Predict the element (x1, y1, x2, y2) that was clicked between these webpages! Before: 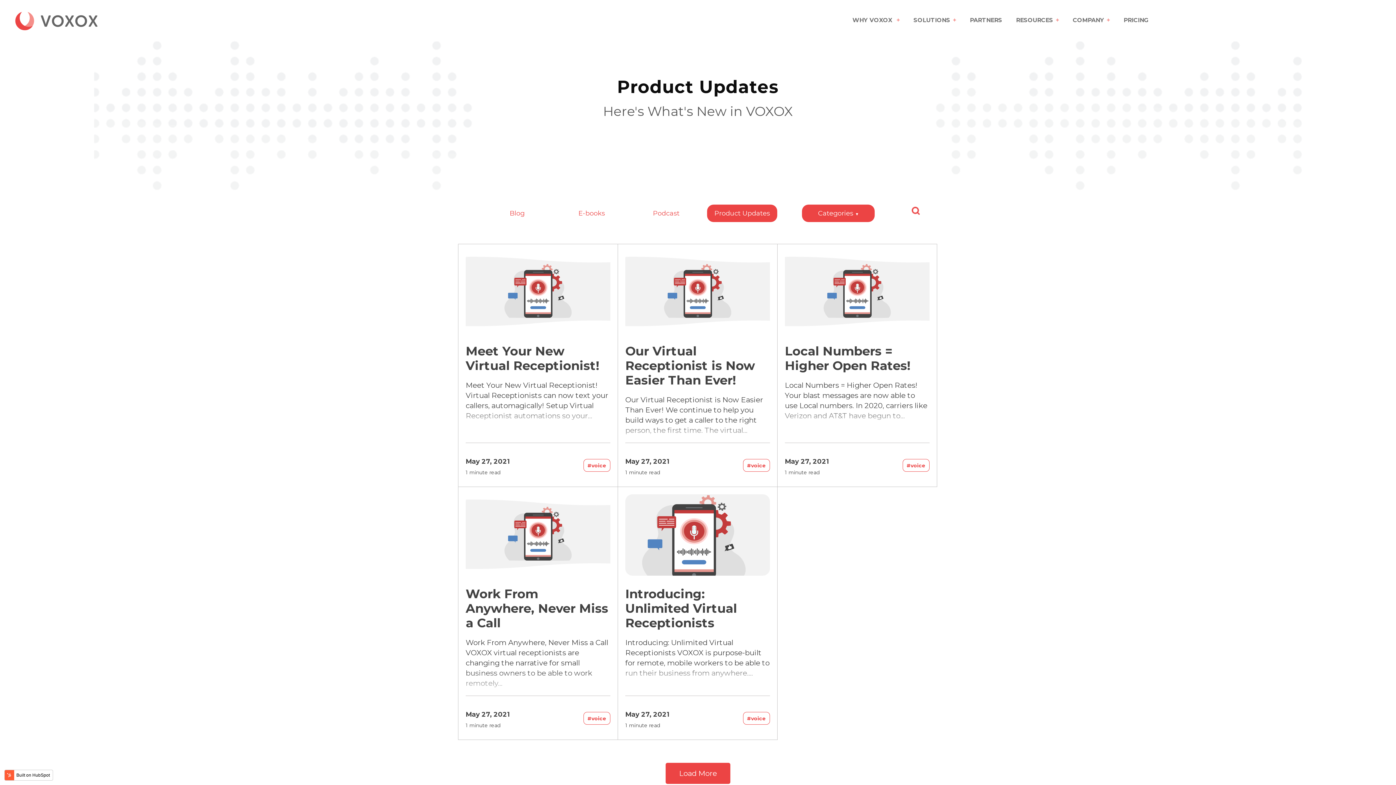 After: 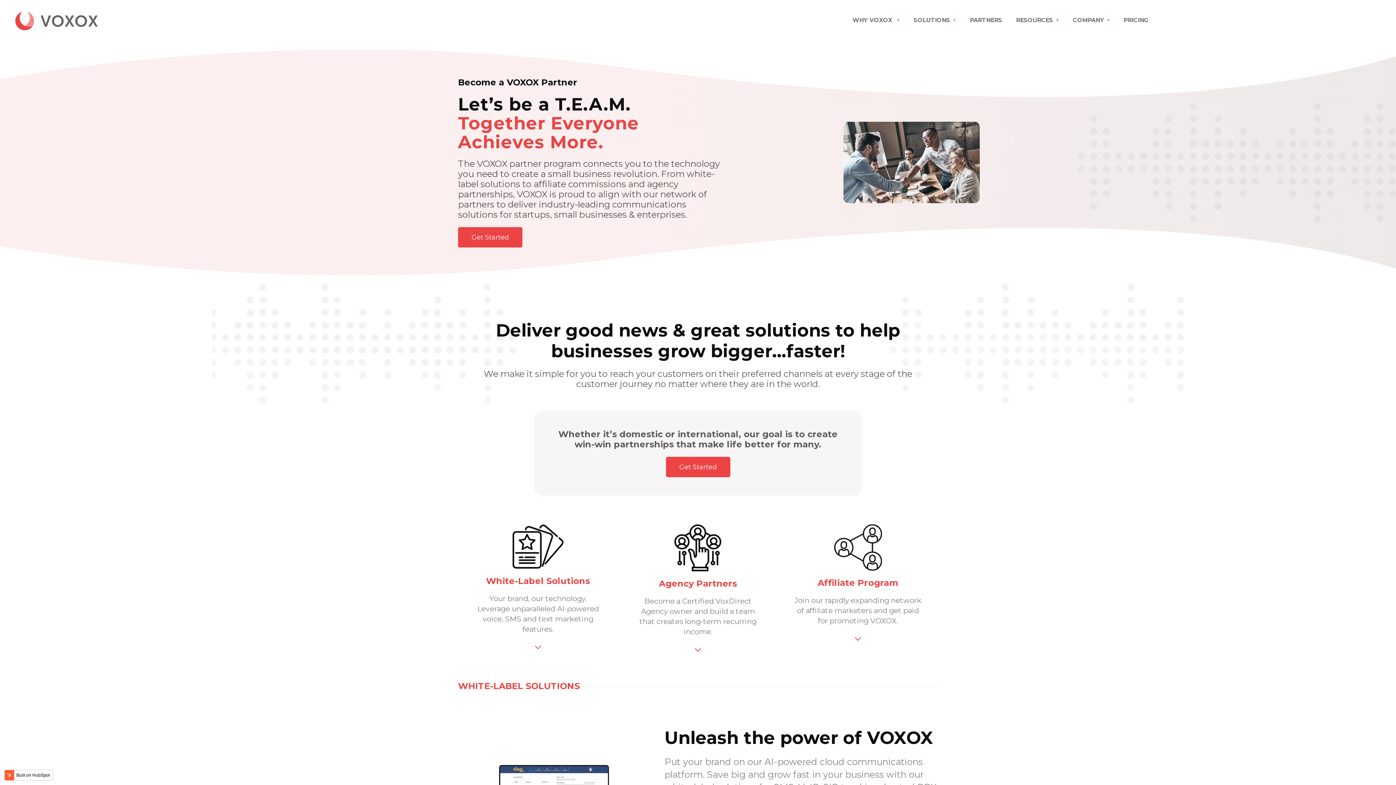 Action: bbox: (963, 10, 1009, 30) label: PARTNERS